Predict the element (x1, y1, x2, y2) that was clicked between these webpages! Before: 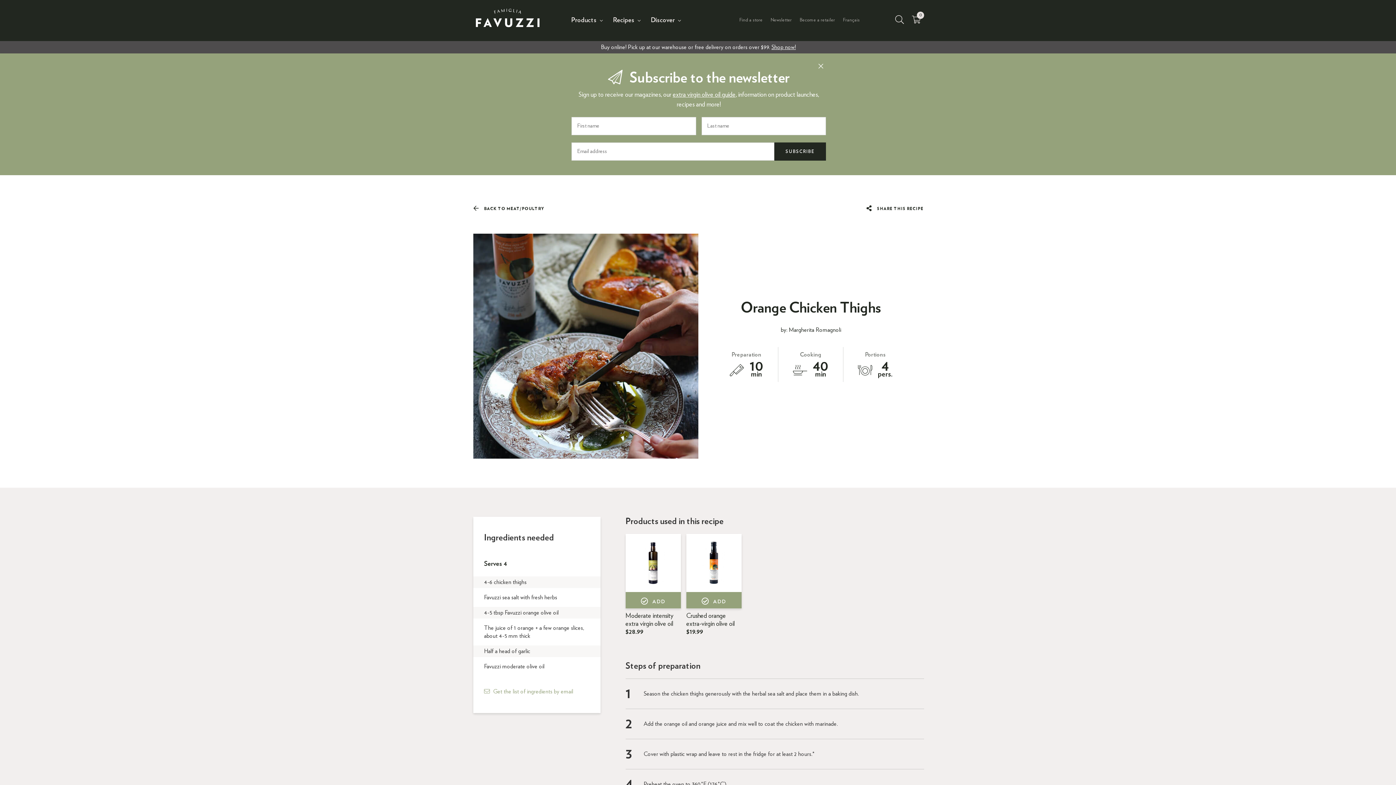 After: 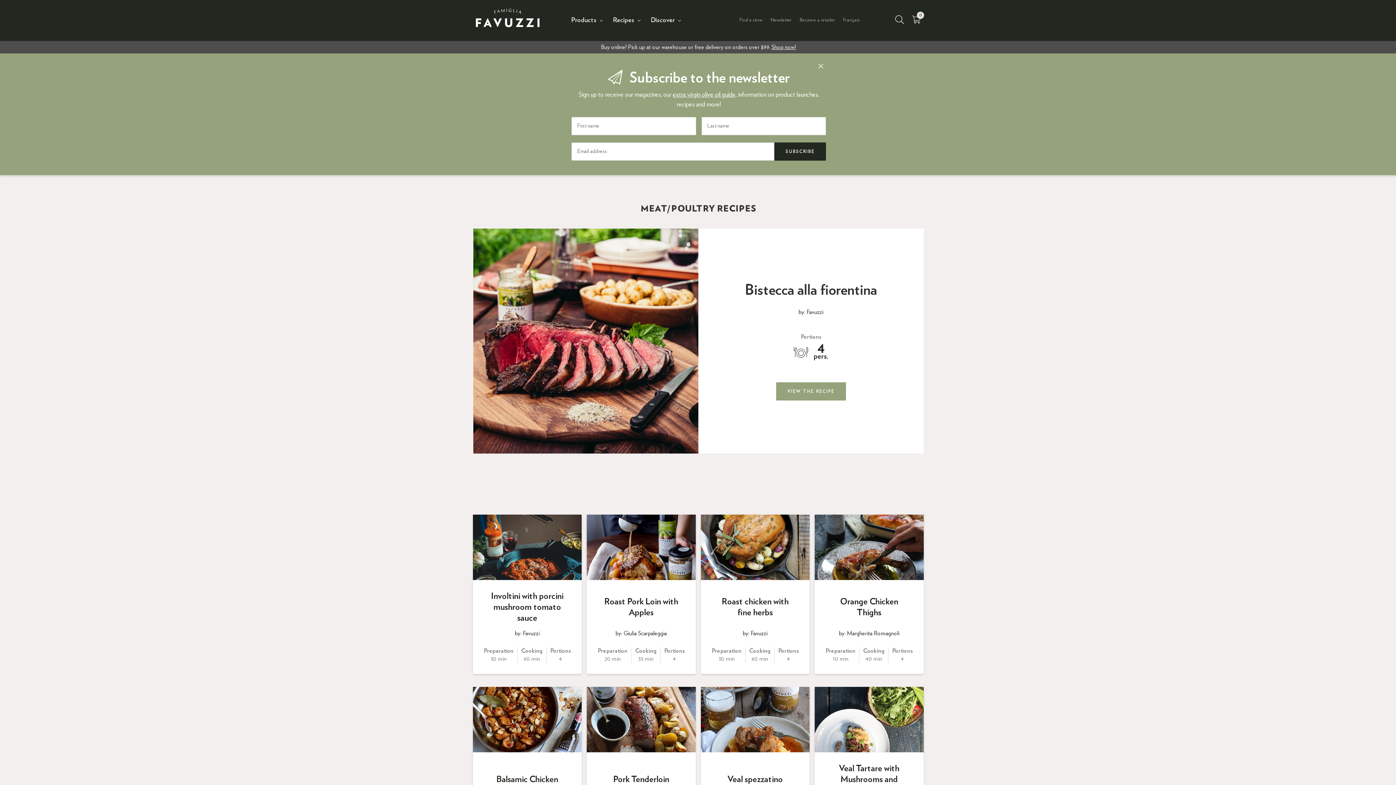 Action: label:  BACK TO MEAT/POULTRY bbox: (473, 206, 544, 210)